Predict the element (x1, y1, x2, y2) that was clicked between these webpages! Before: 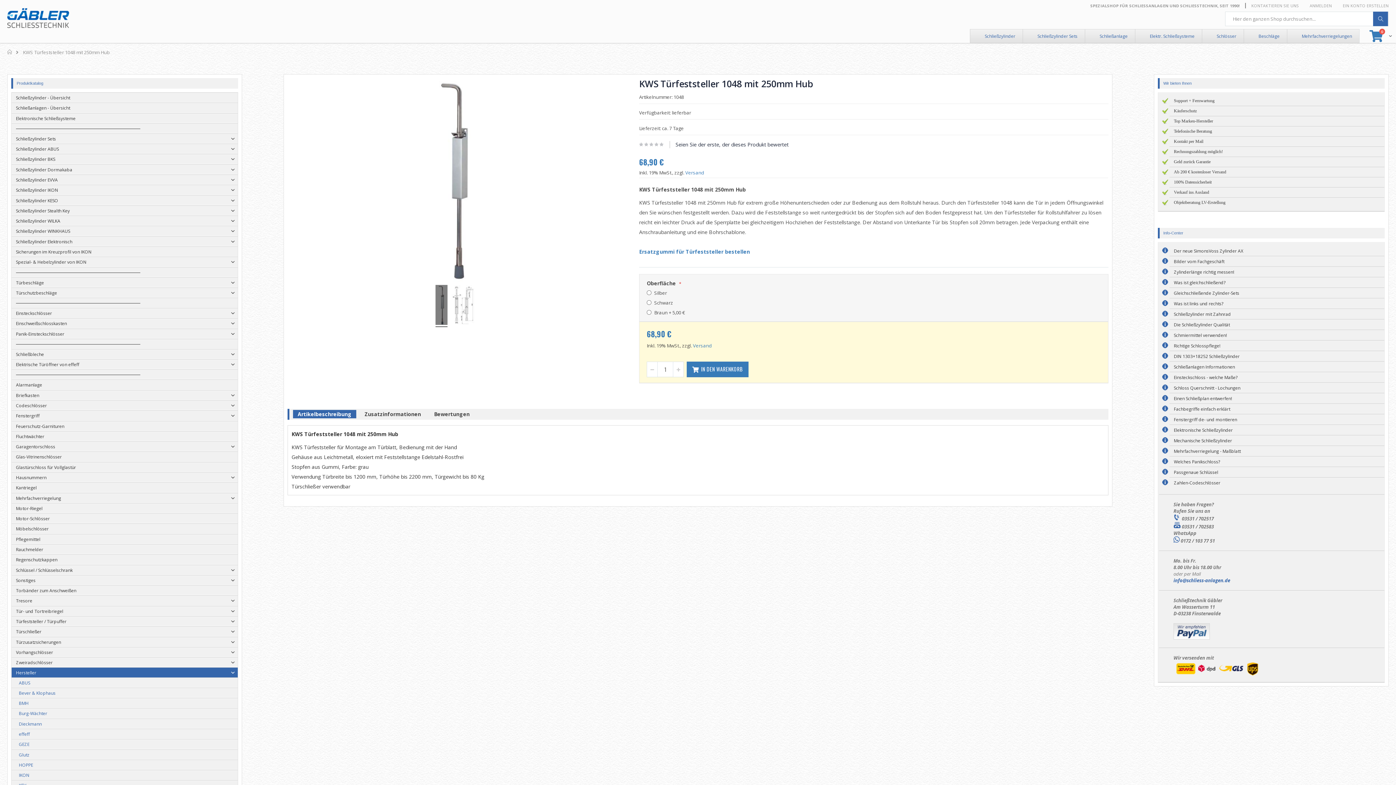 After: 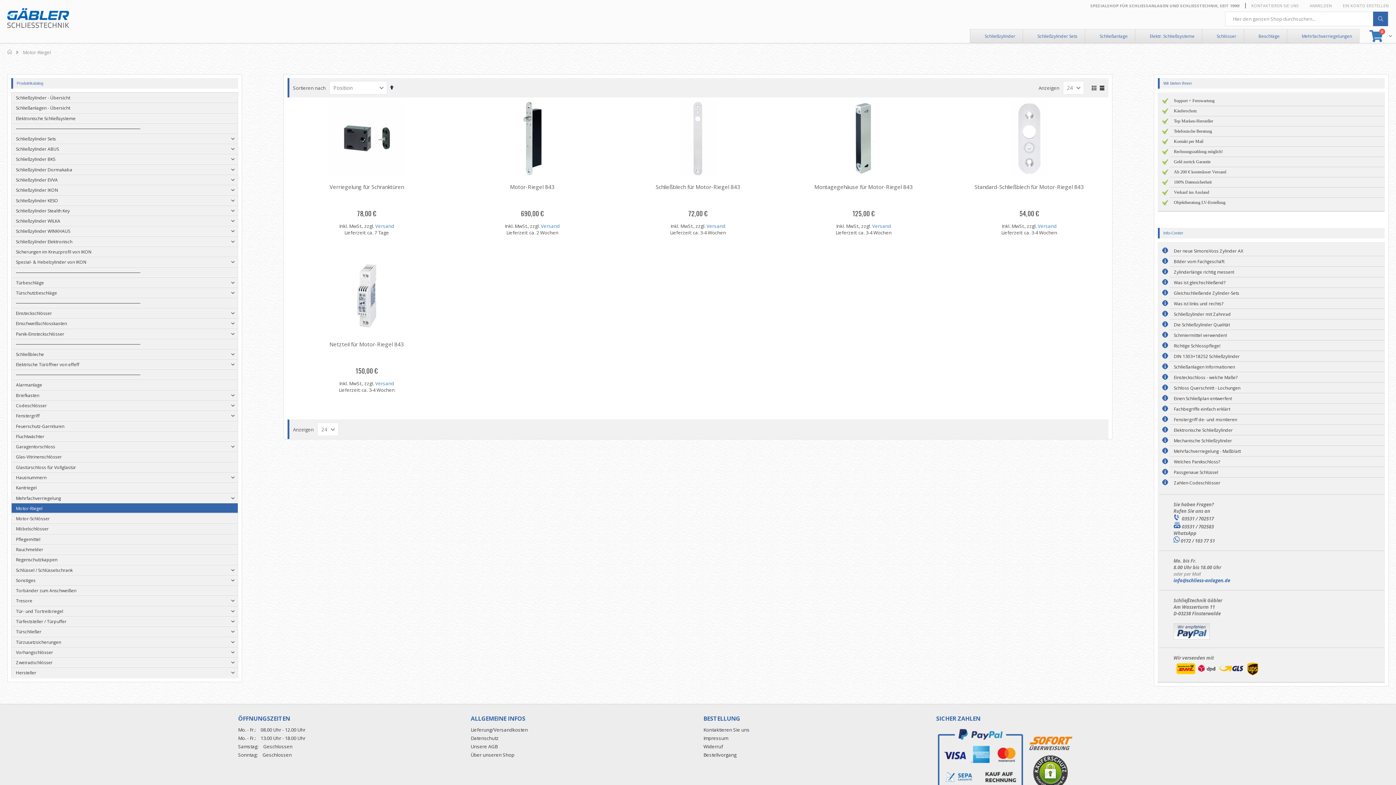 Action: label: Motor-Riegel bbox: (11, 503, 237, 513)